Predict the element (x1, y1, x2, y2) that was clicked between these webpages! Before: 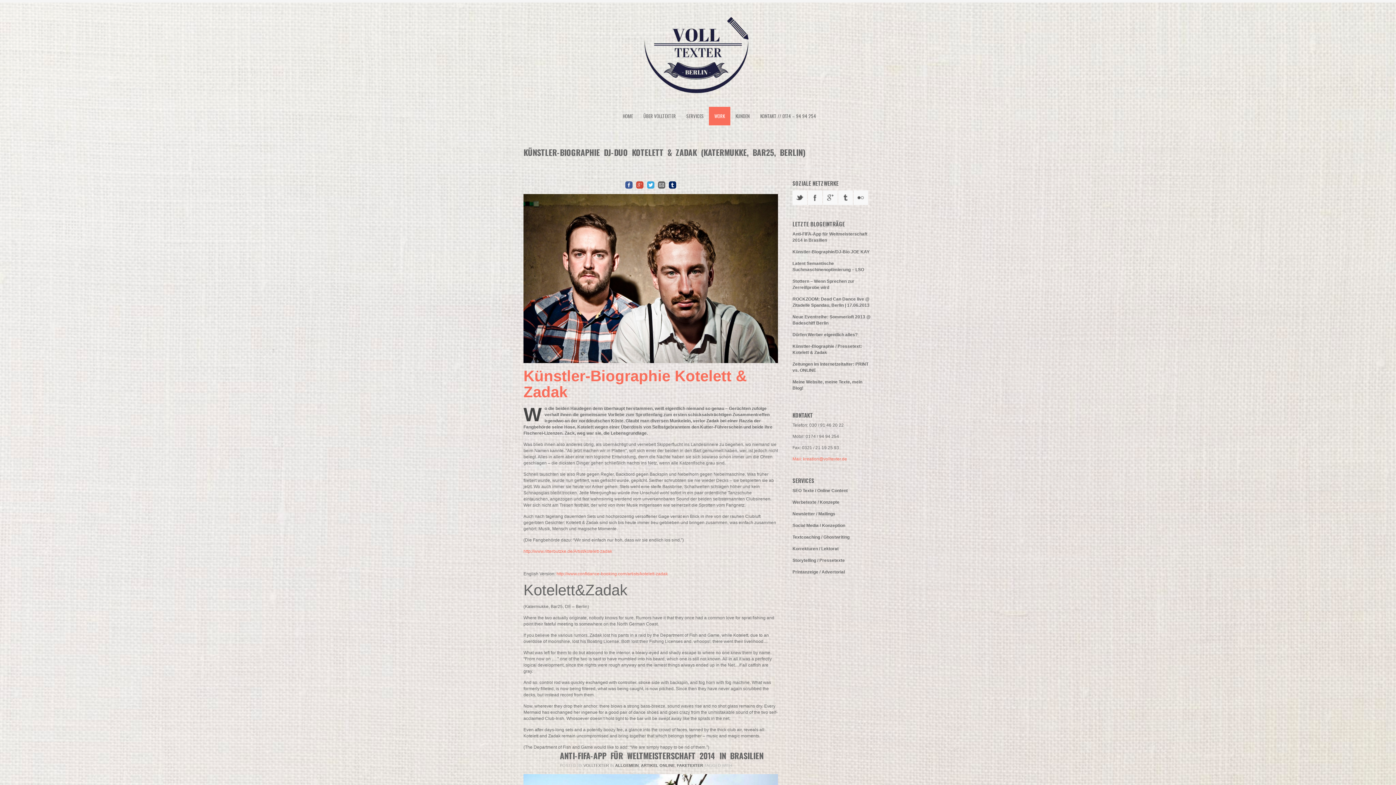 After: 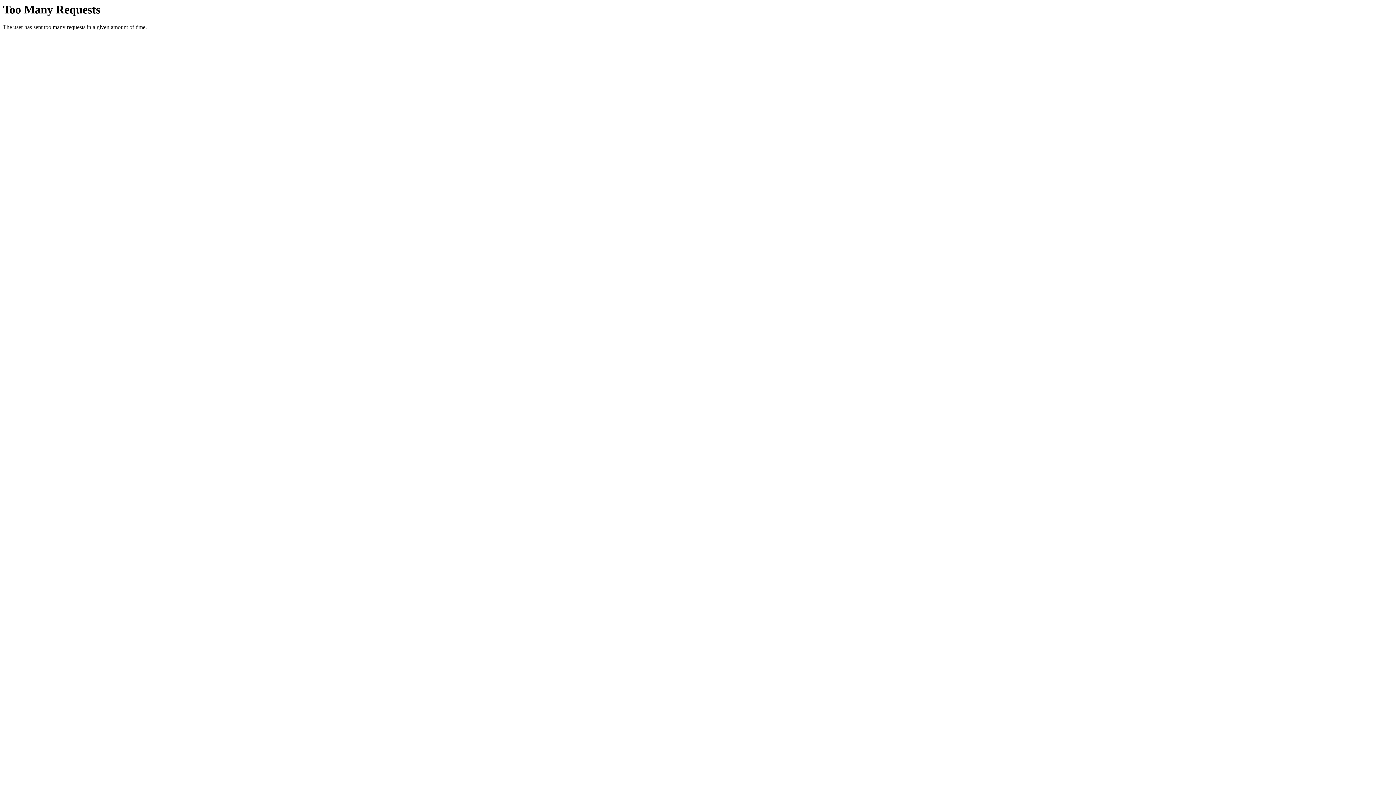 Action: bbox: (523, 194, 778, 363)